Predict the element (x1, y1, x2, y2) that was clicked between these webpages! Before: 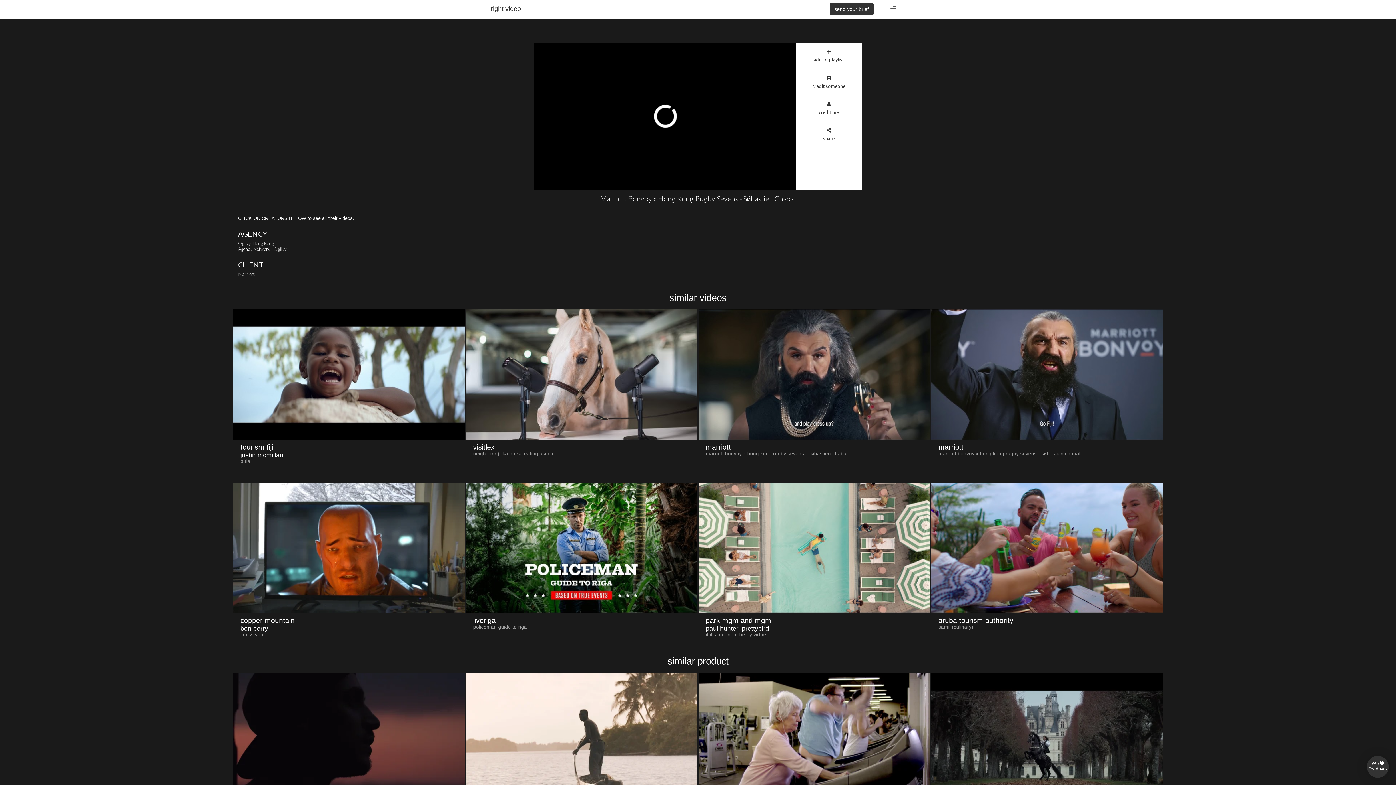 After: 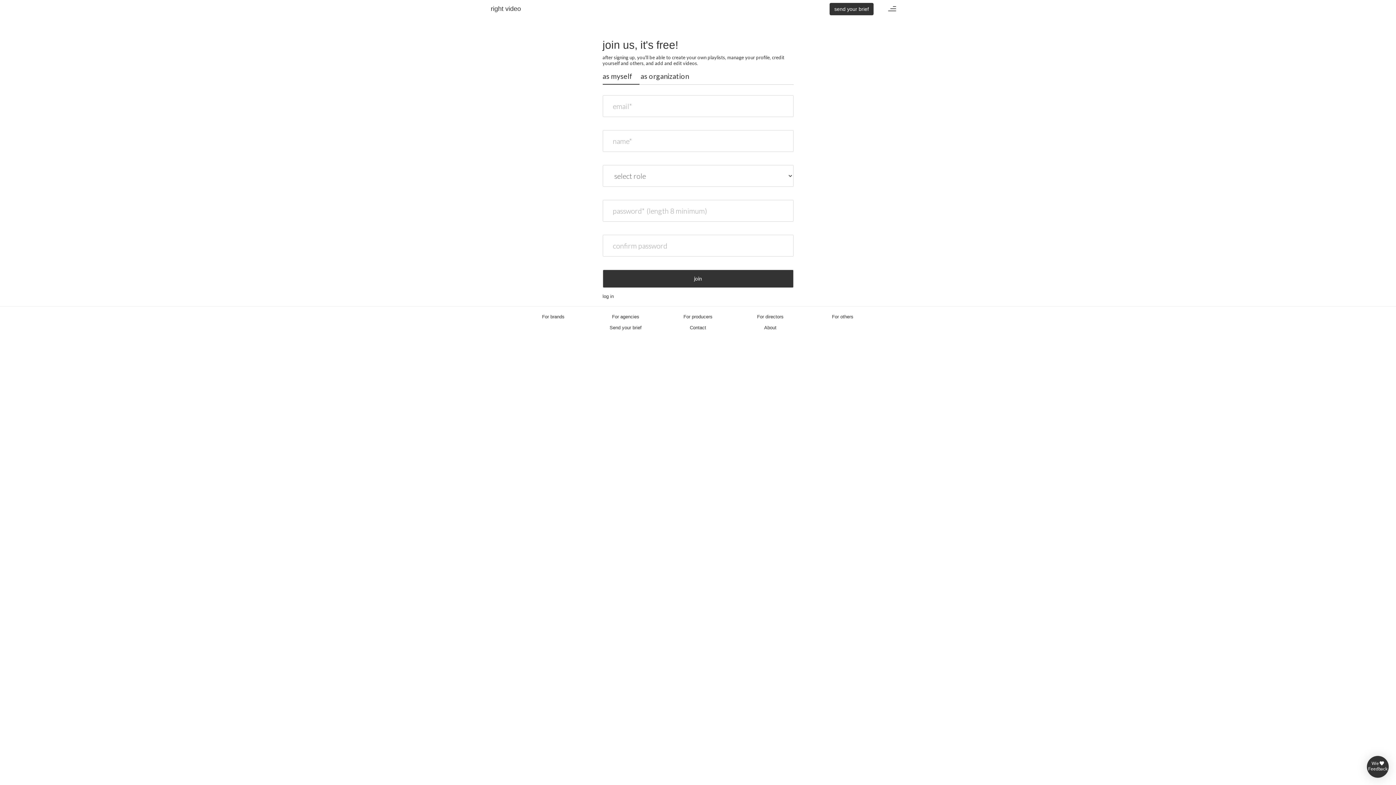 Action: bbox: (829, 2, 873, 15) label: send your brief